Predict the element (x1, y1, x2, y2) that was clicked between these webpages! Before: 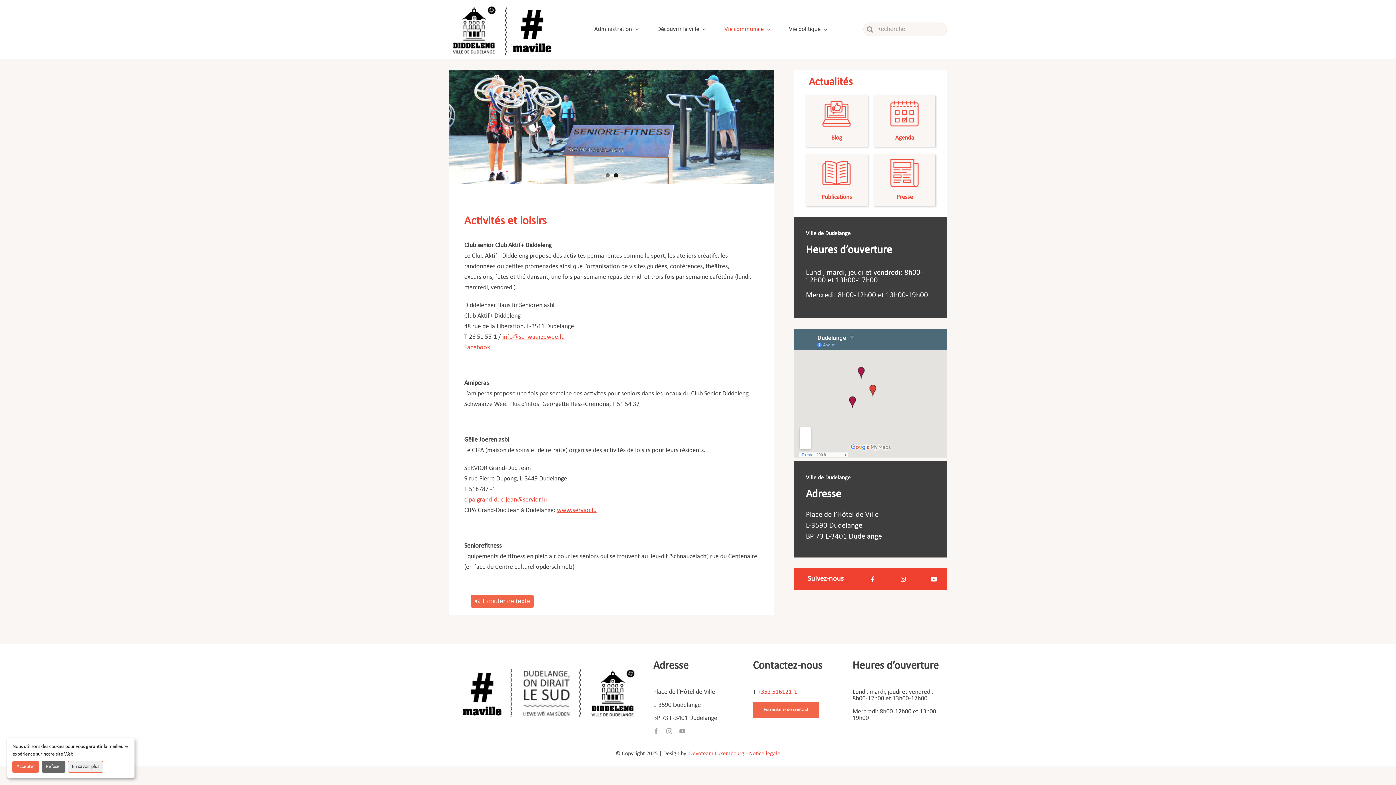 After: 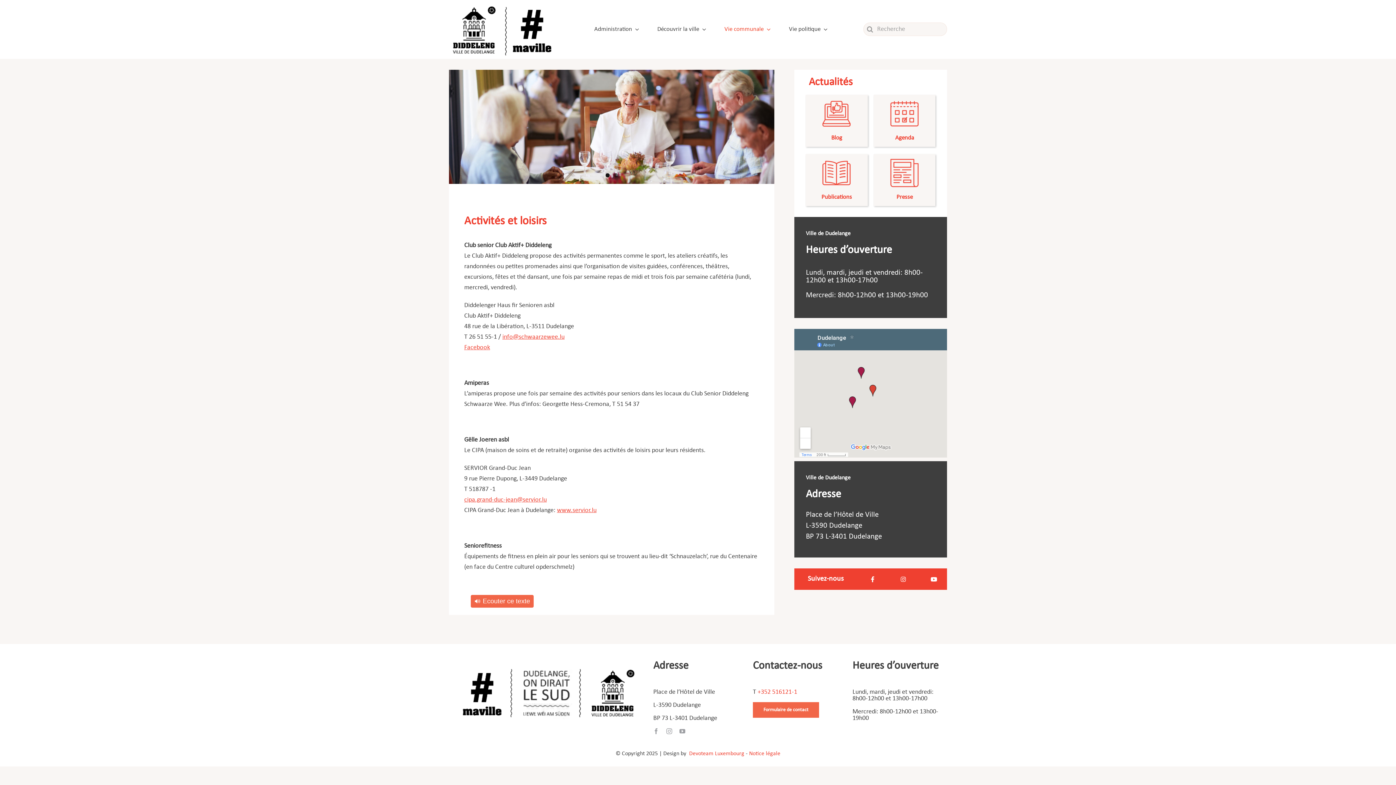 Action: label: Refuser bbox: (41, 761, 65, 772)